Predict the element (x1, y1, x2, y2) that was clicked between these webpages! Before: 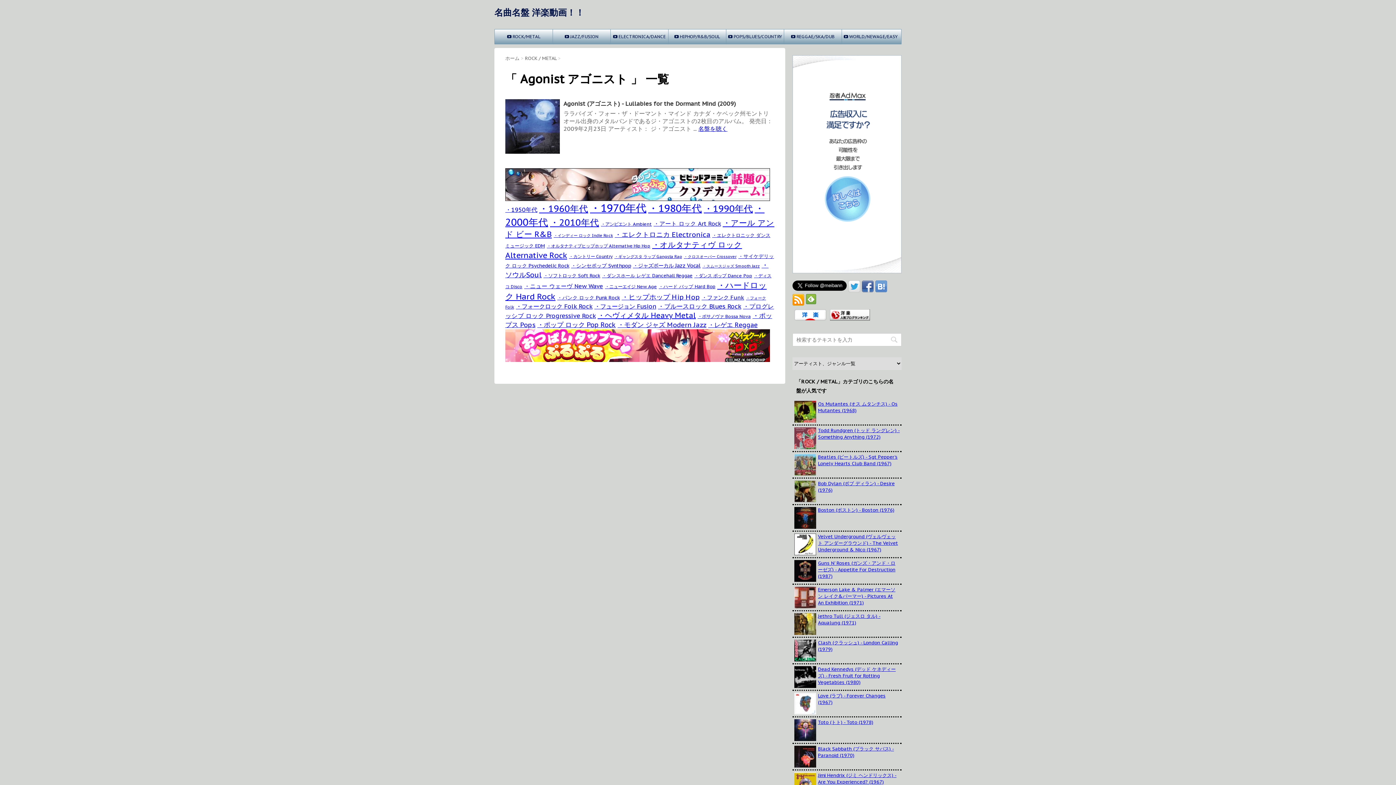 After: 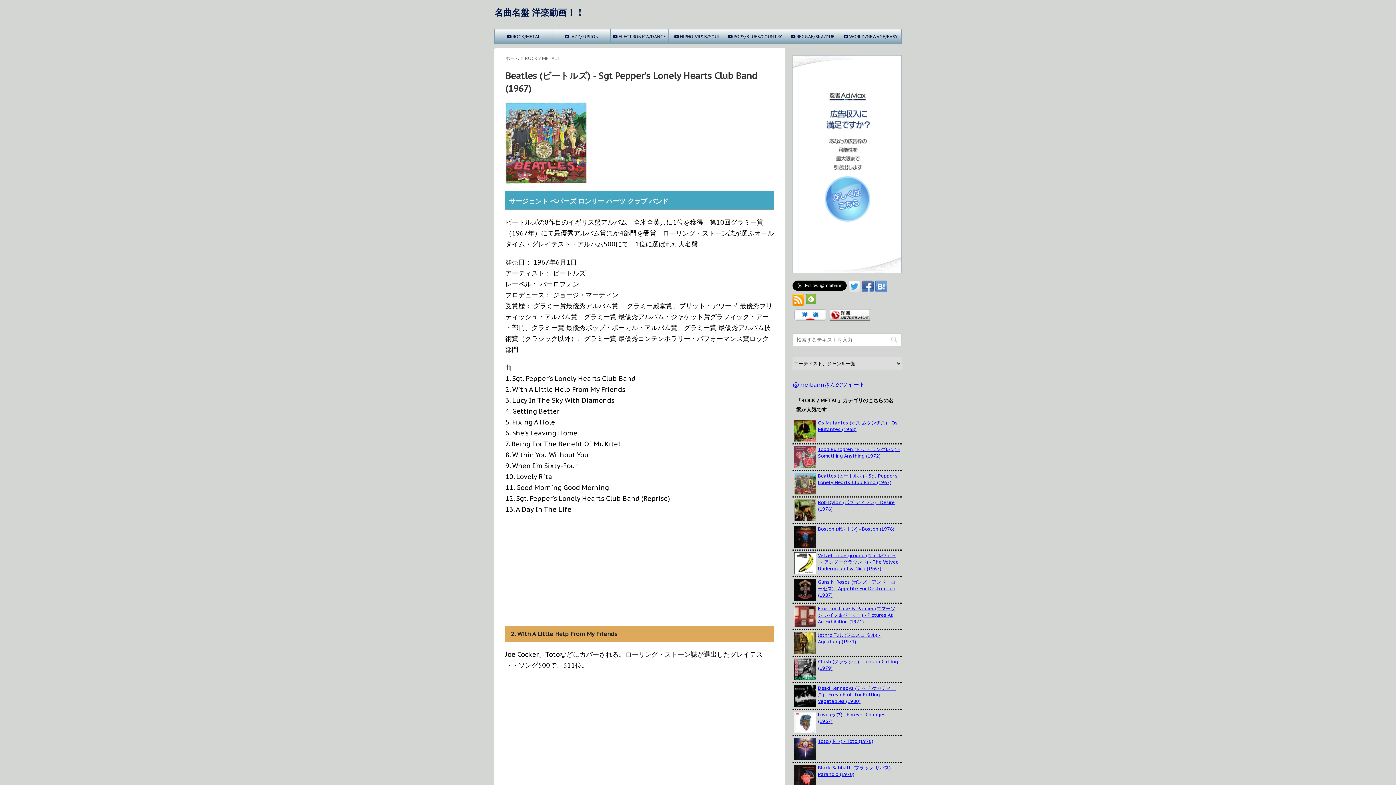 Action: label: Beatles (ビートルズ) - Sgt Pepper's Lonely Hearts Club Band (1967) bbox: (818, 454, 897, 466)